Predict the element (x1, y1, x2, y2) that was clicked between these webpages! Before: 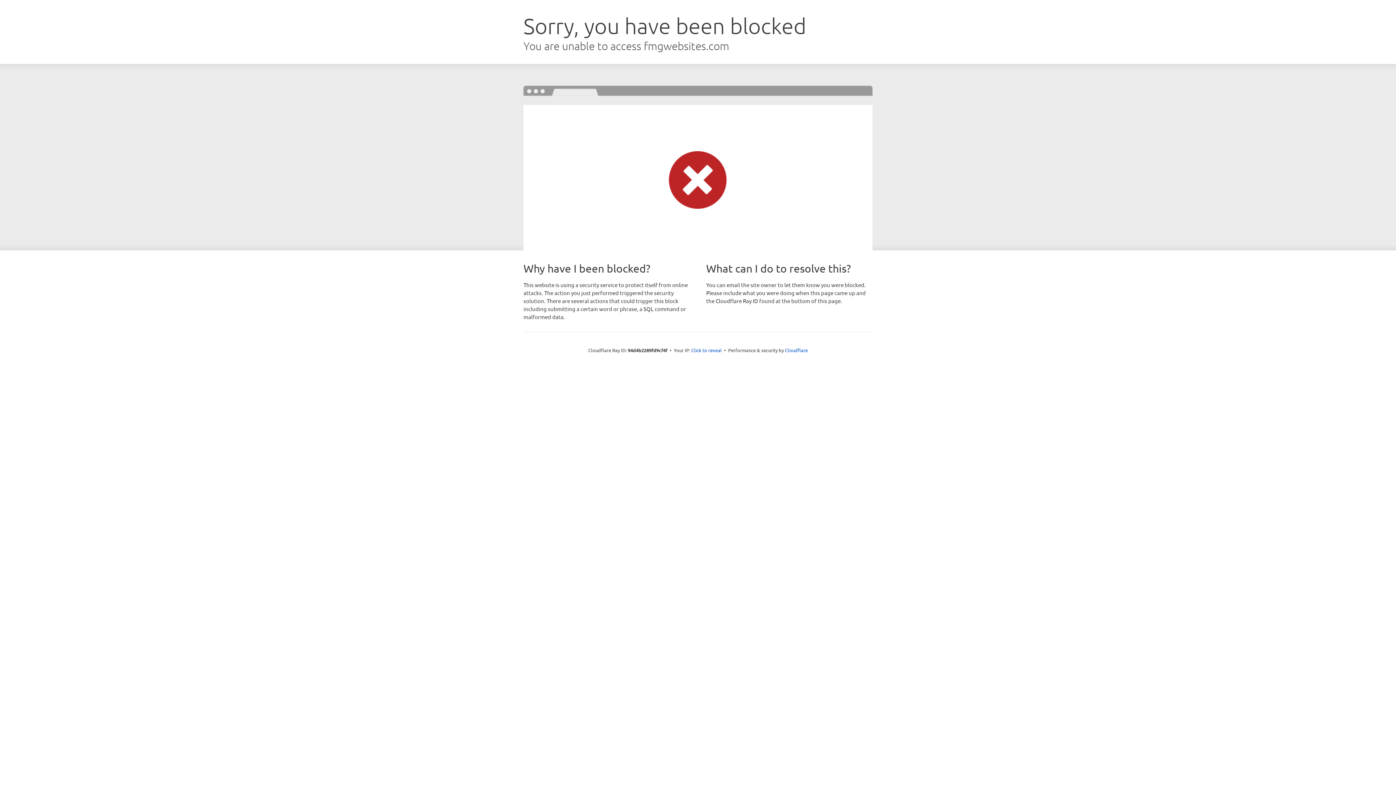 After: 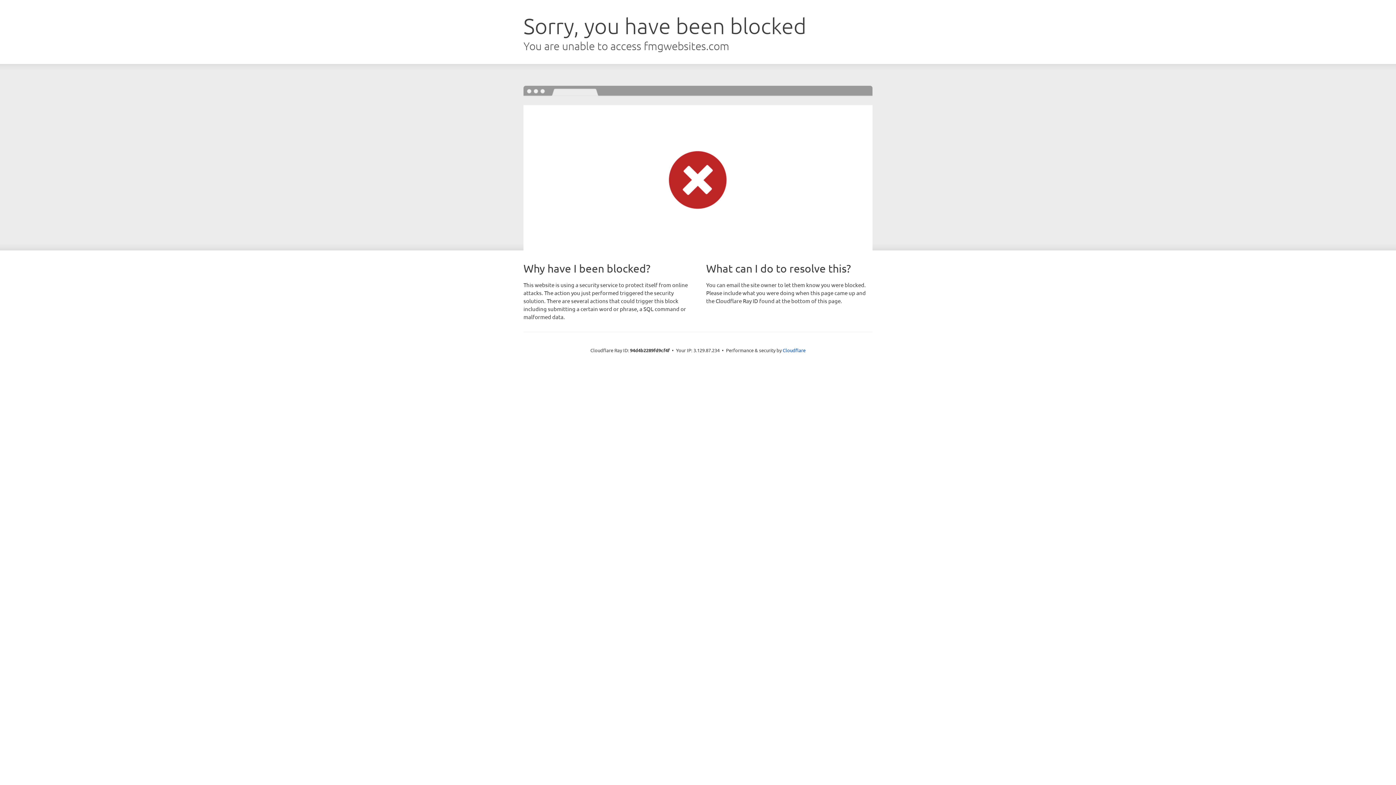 Action: label: Click to reveal bbox: (691, 346, 722, 353)